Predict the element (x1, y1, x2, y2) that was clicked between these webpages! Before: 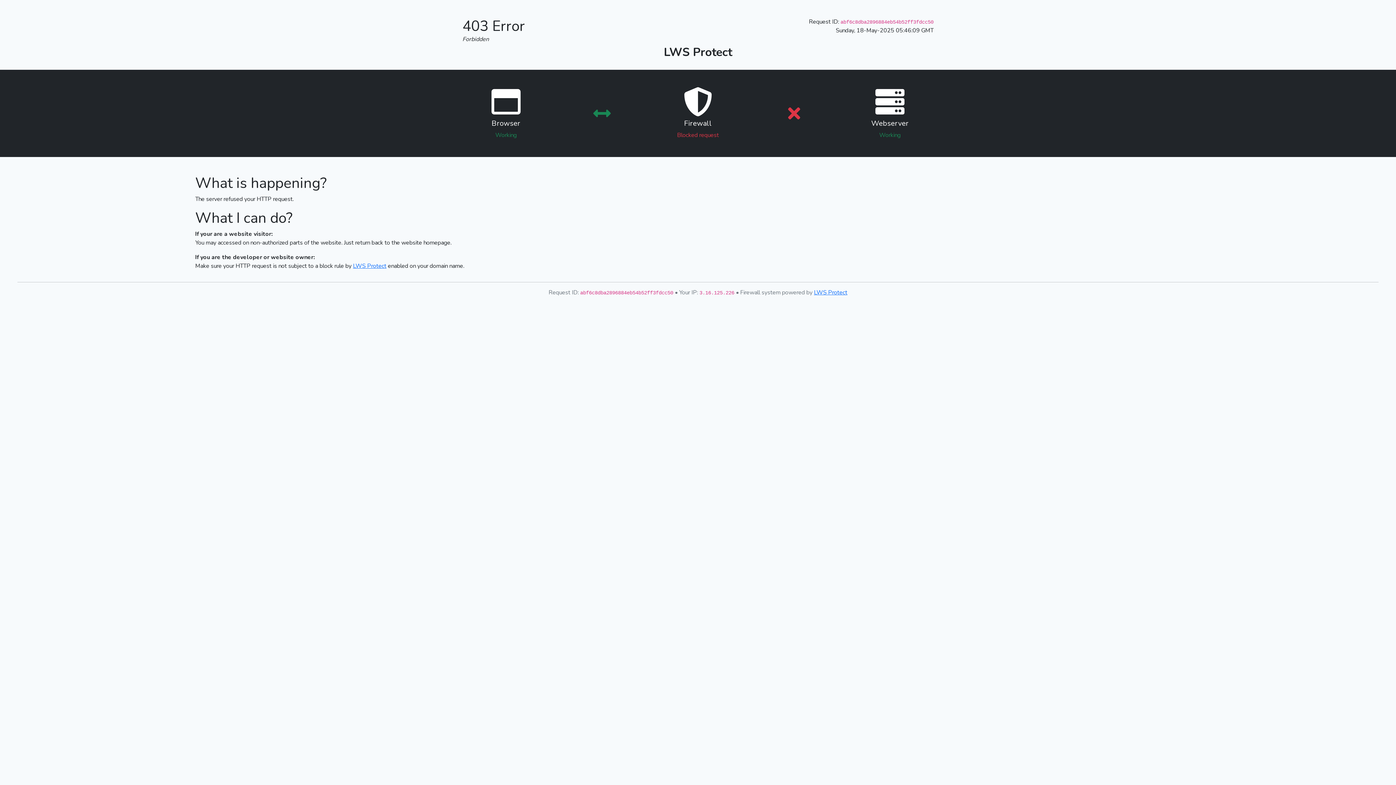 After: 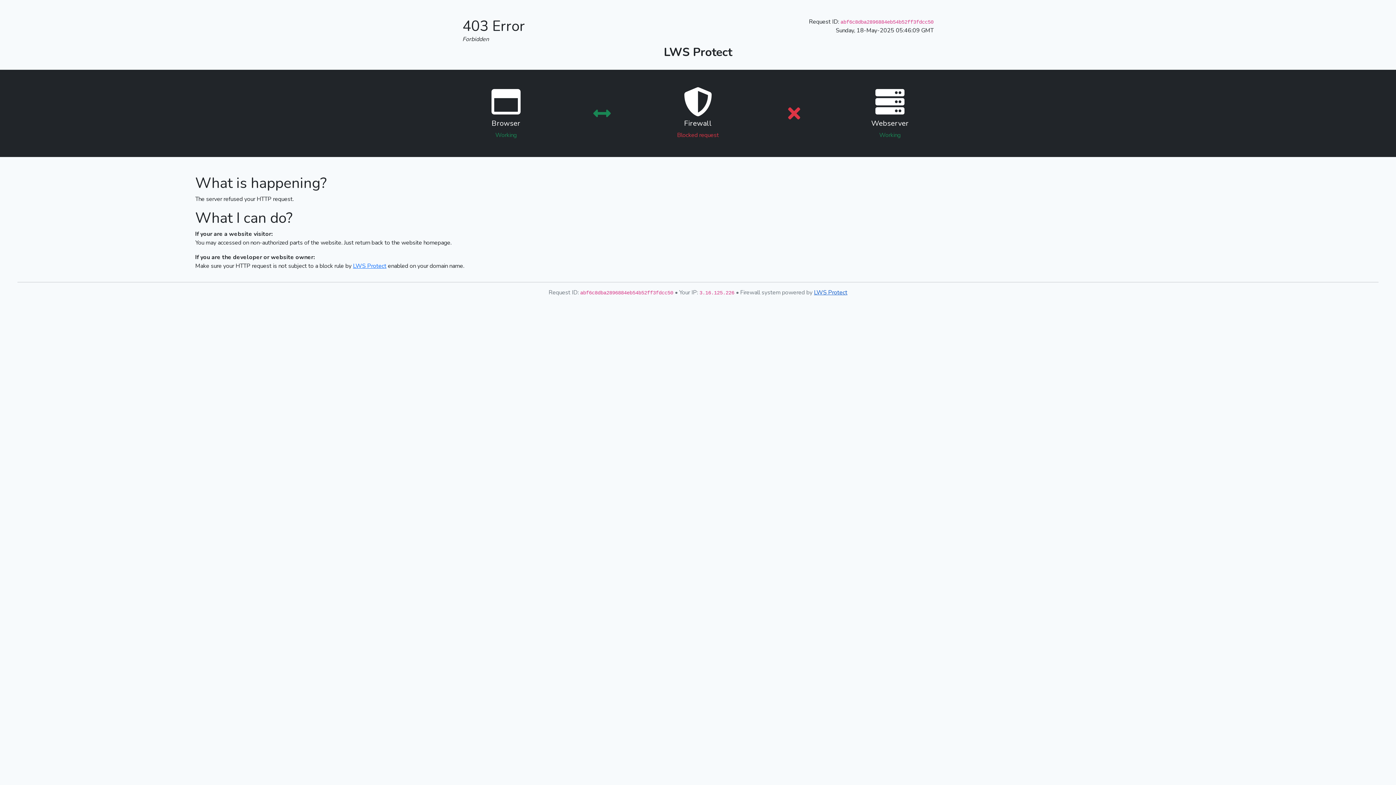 Action: label: LWS Protect bbox: (814, 288, 847, 296)